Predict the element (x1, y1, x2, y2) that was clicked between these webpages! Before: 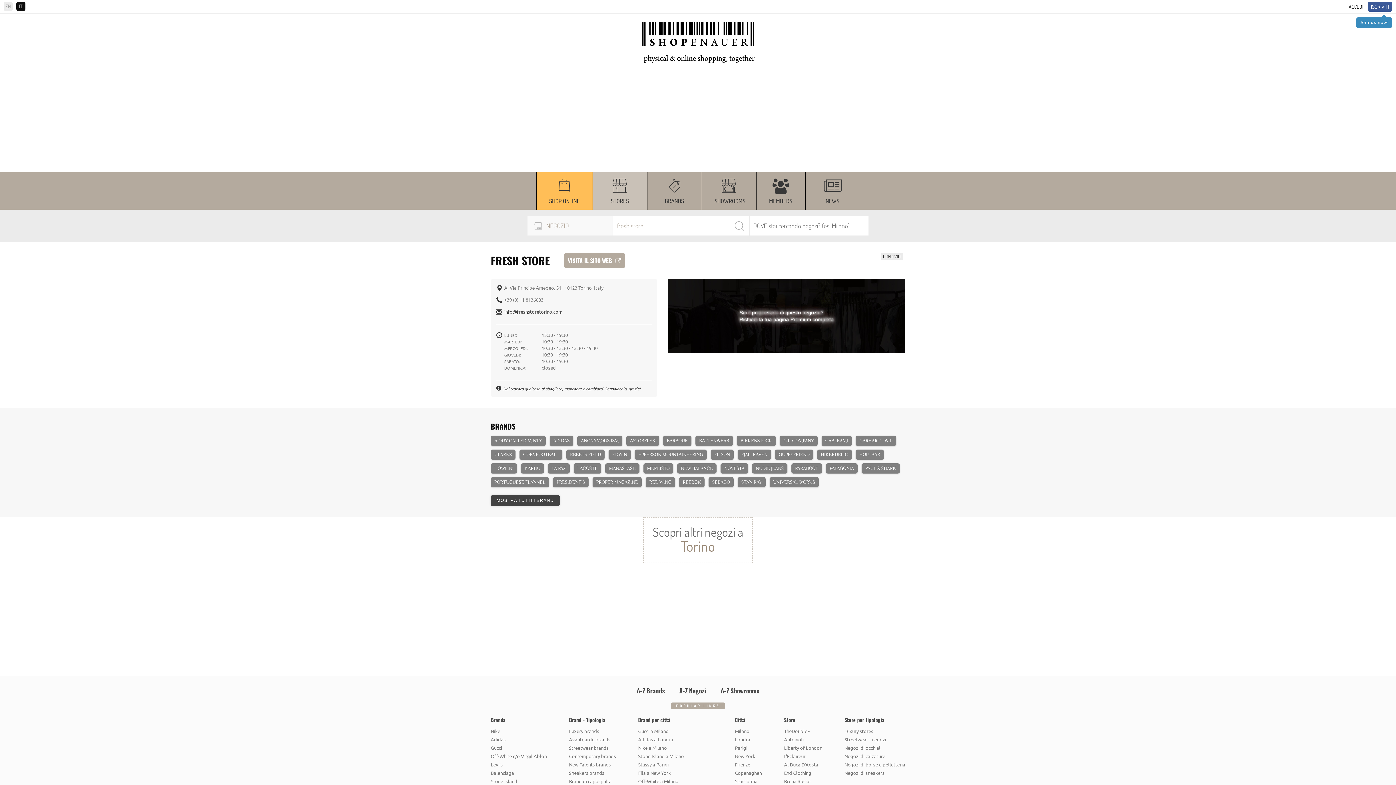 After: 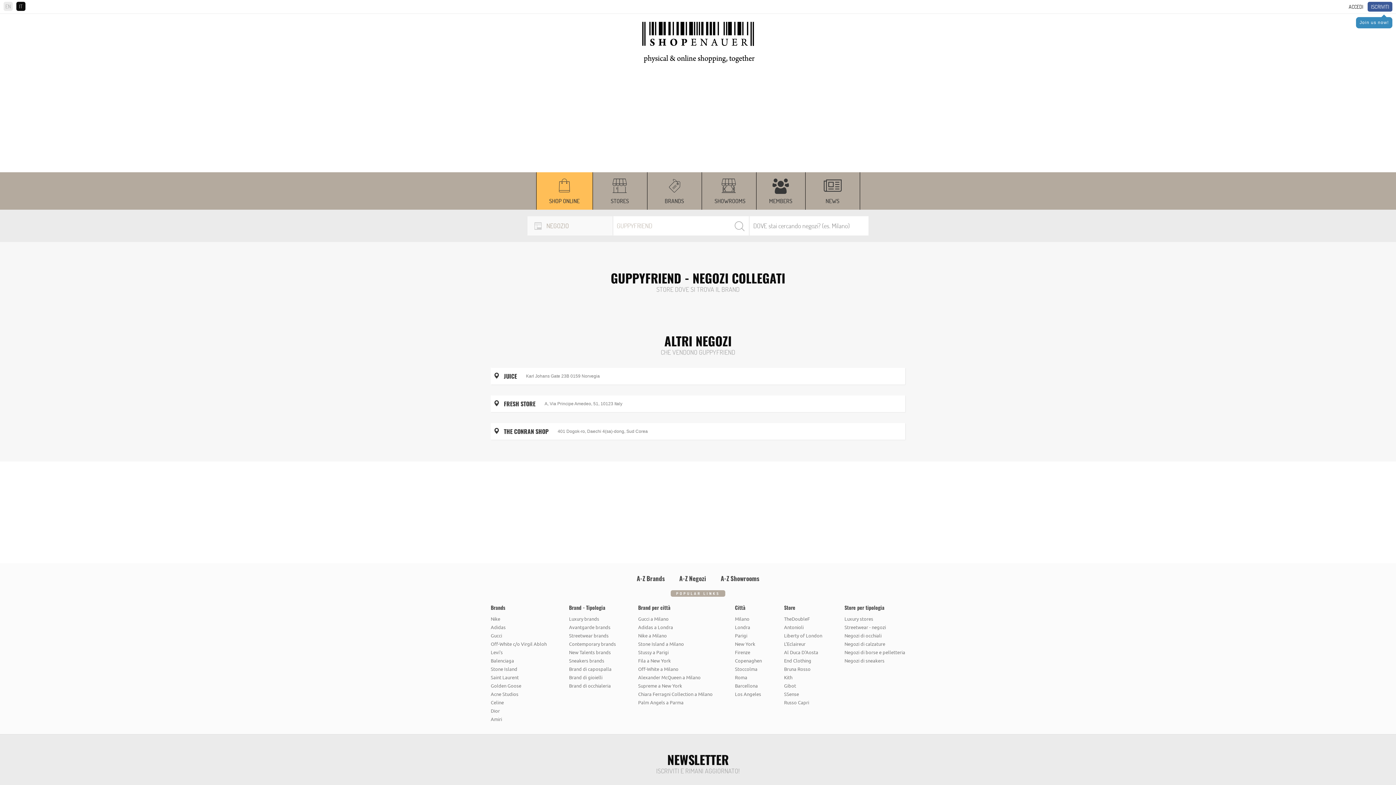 Action: bbox: (775, 449, 813, 460) label: GUPPYFRIEND